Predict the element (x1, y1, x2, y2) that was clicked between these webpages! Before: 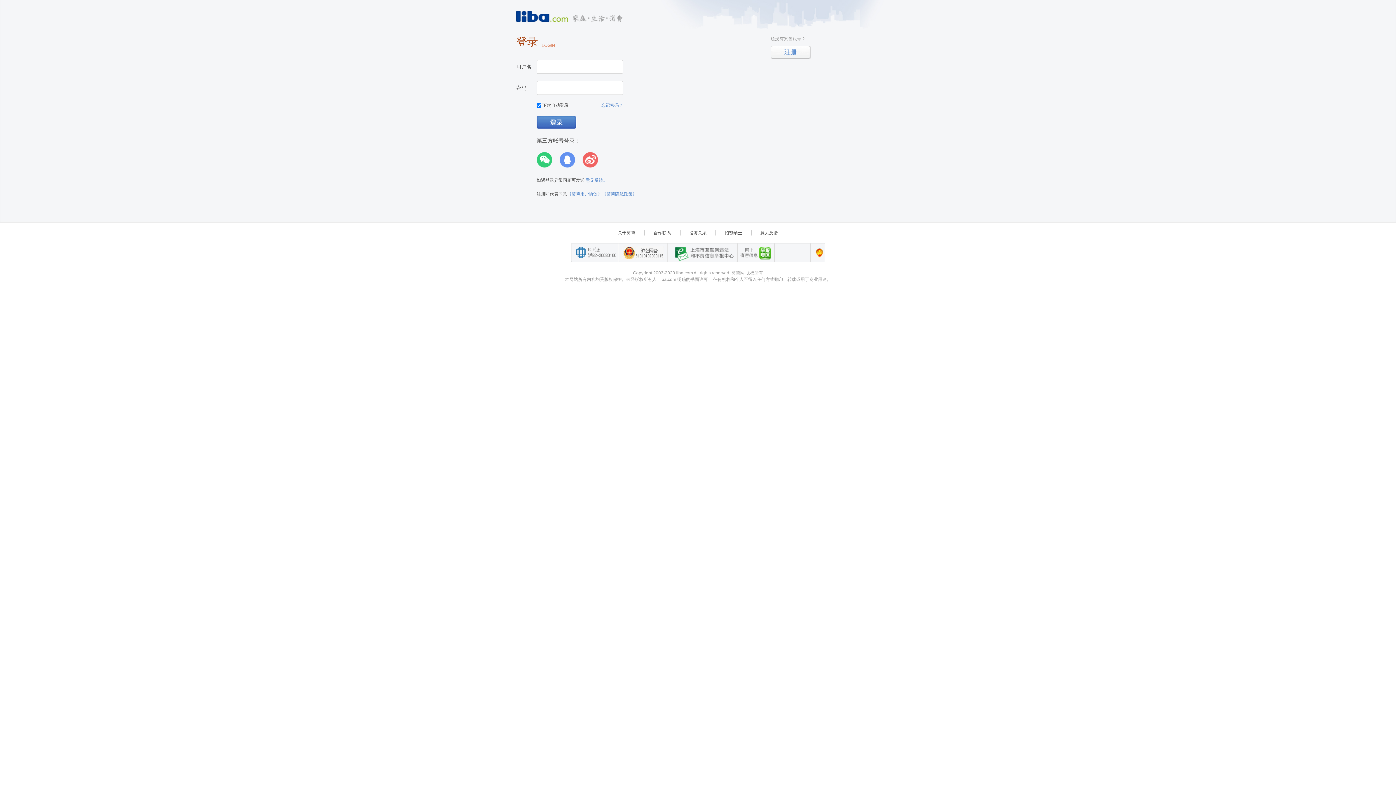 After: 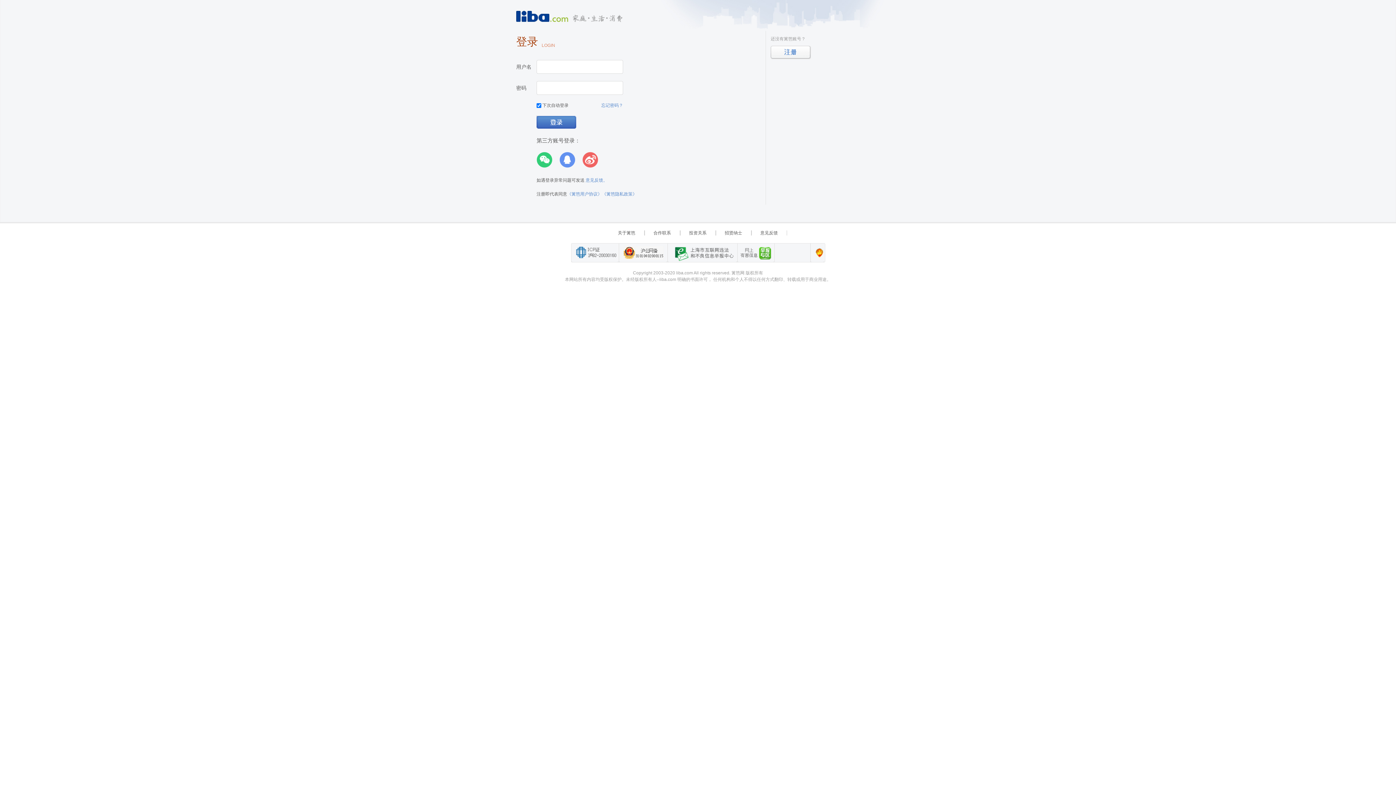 Action: bbox: (667, 243, 736, 262) label: 上海市互联网 违法与违规信息举报中心